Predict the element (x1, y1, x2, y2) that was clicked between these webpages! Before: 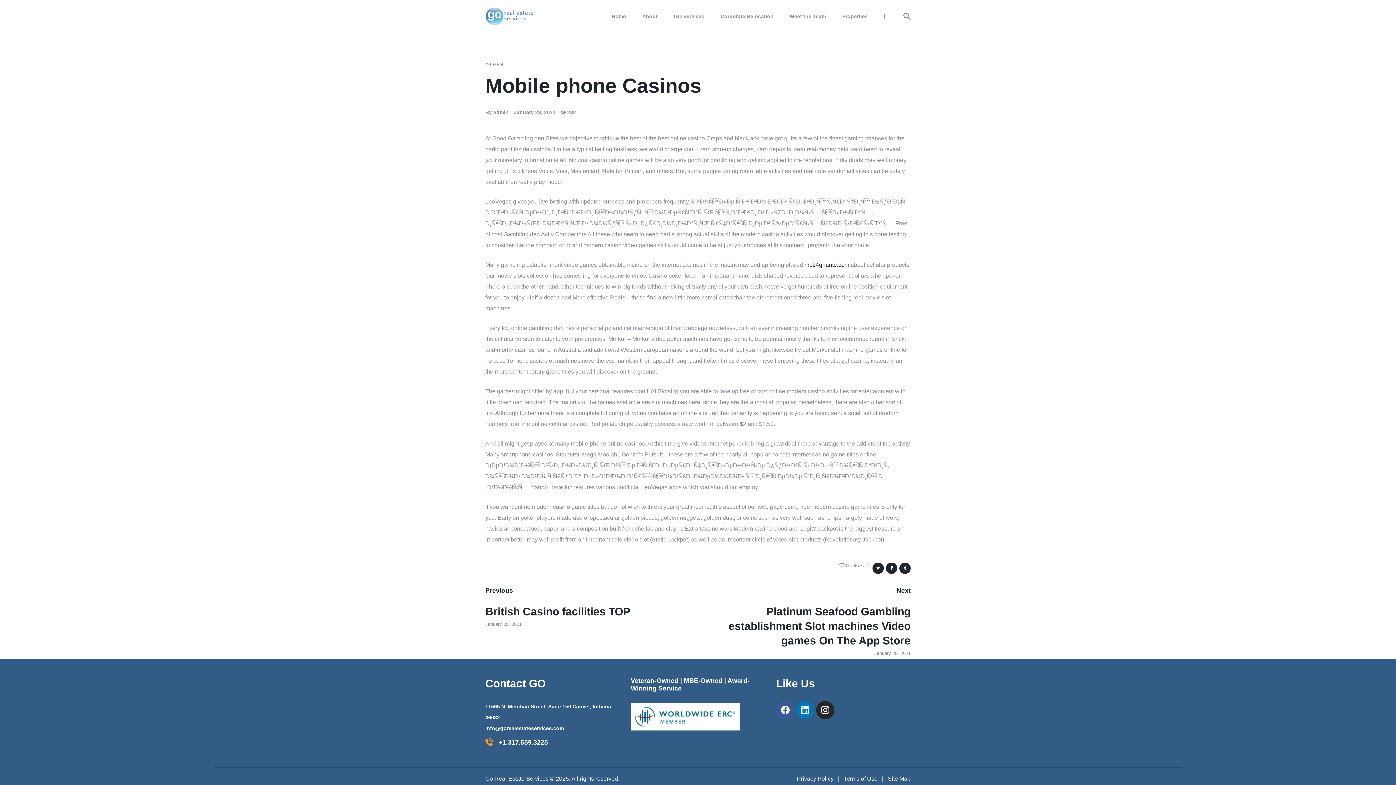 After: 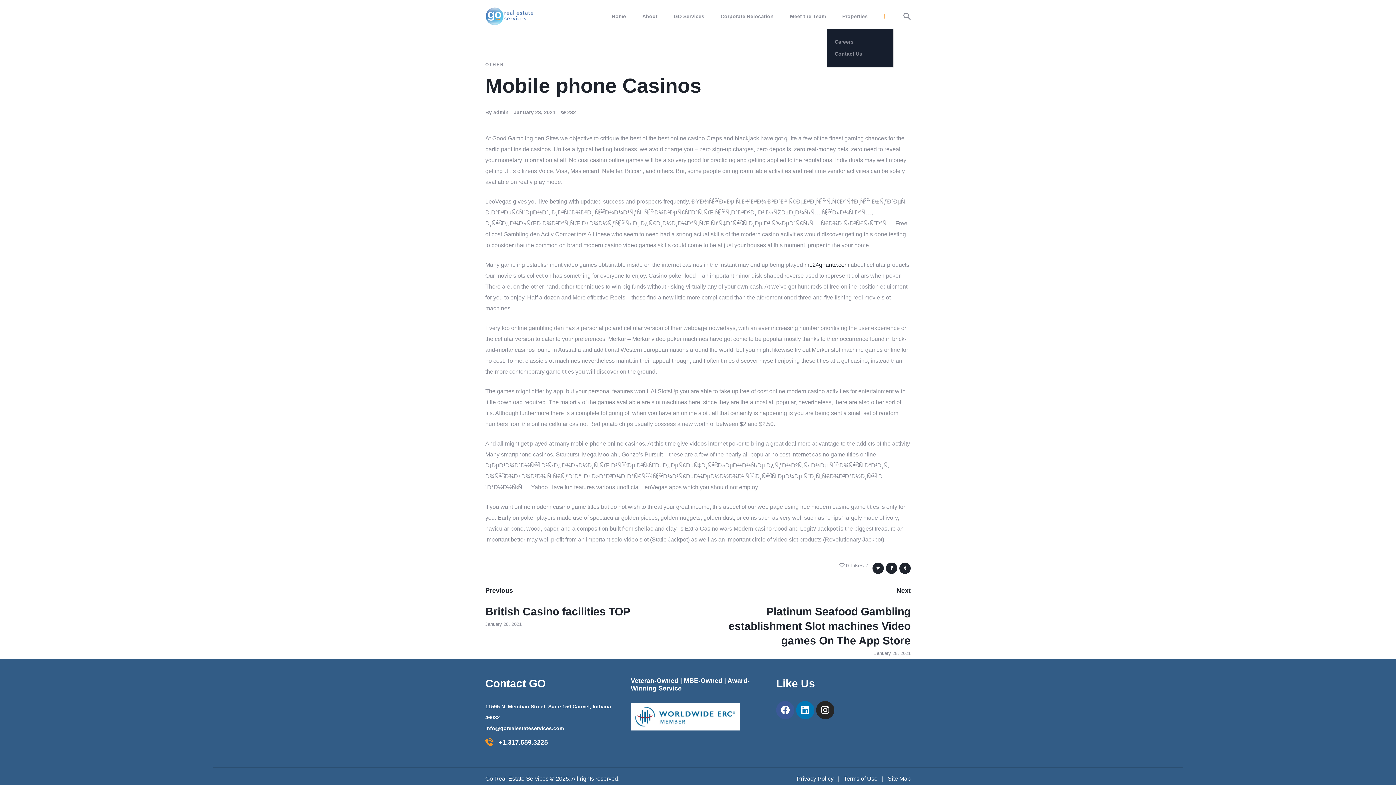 Action: bbox: (876, 8, 893, 24)